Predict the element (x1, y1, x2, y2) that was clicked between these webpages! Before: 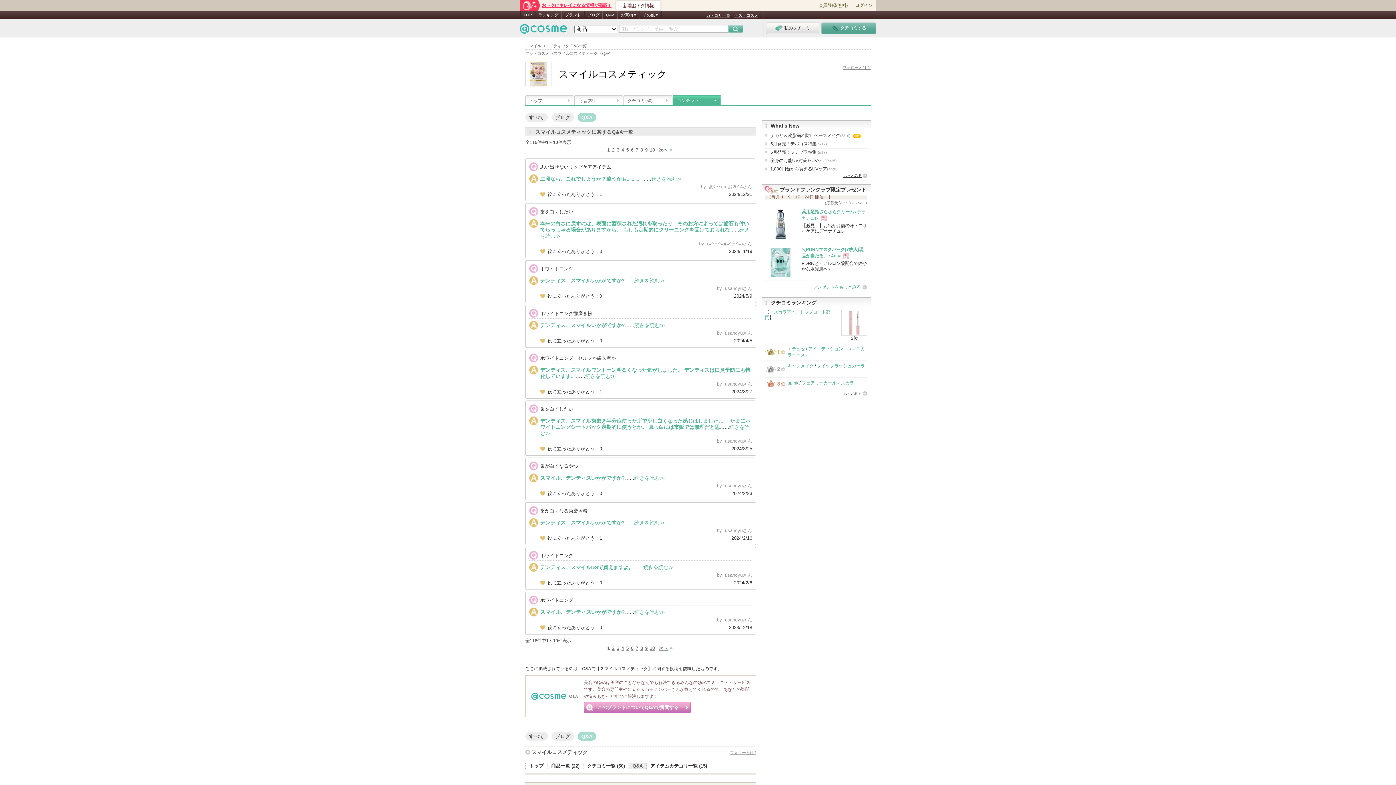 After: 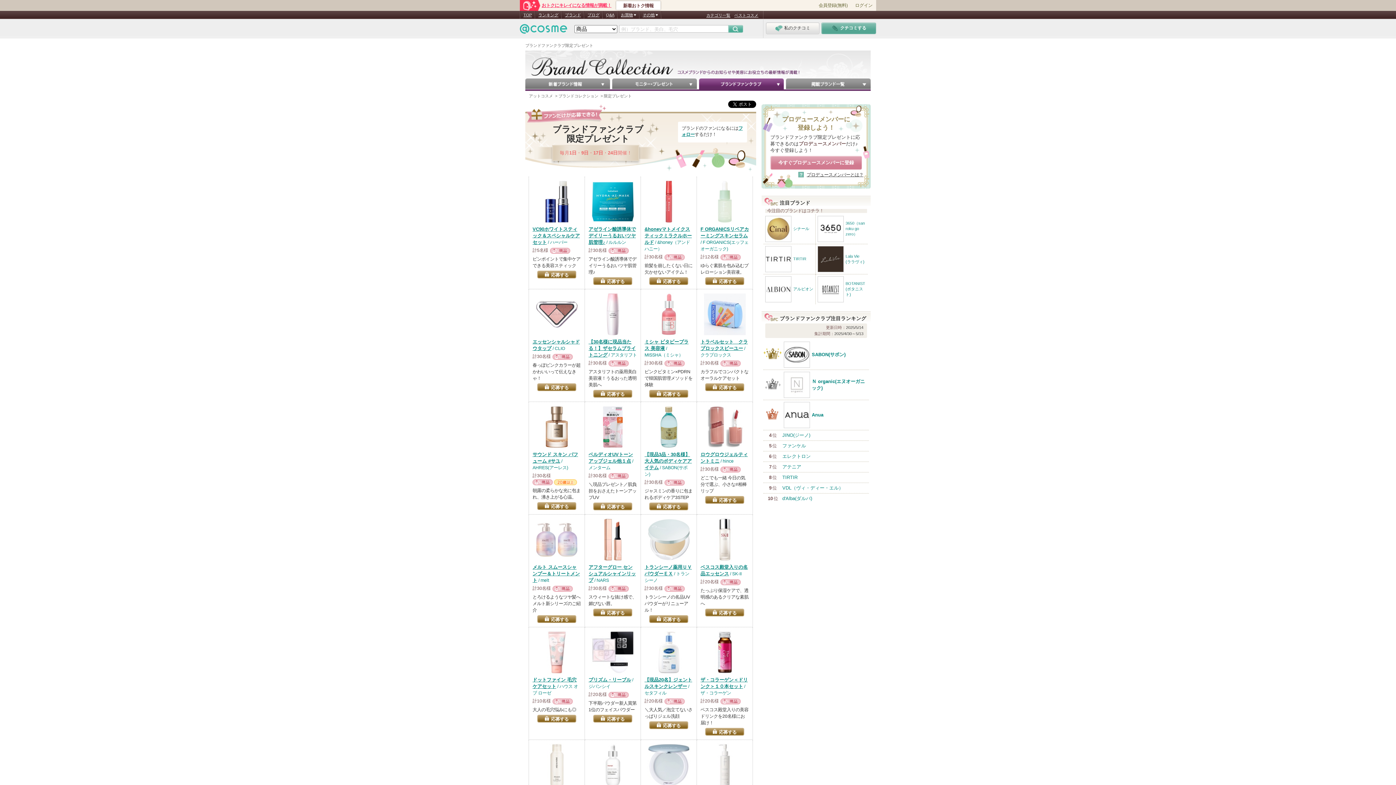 Action: label: プレゼントをもっとみる bbox: (813, 284, 867, 289)